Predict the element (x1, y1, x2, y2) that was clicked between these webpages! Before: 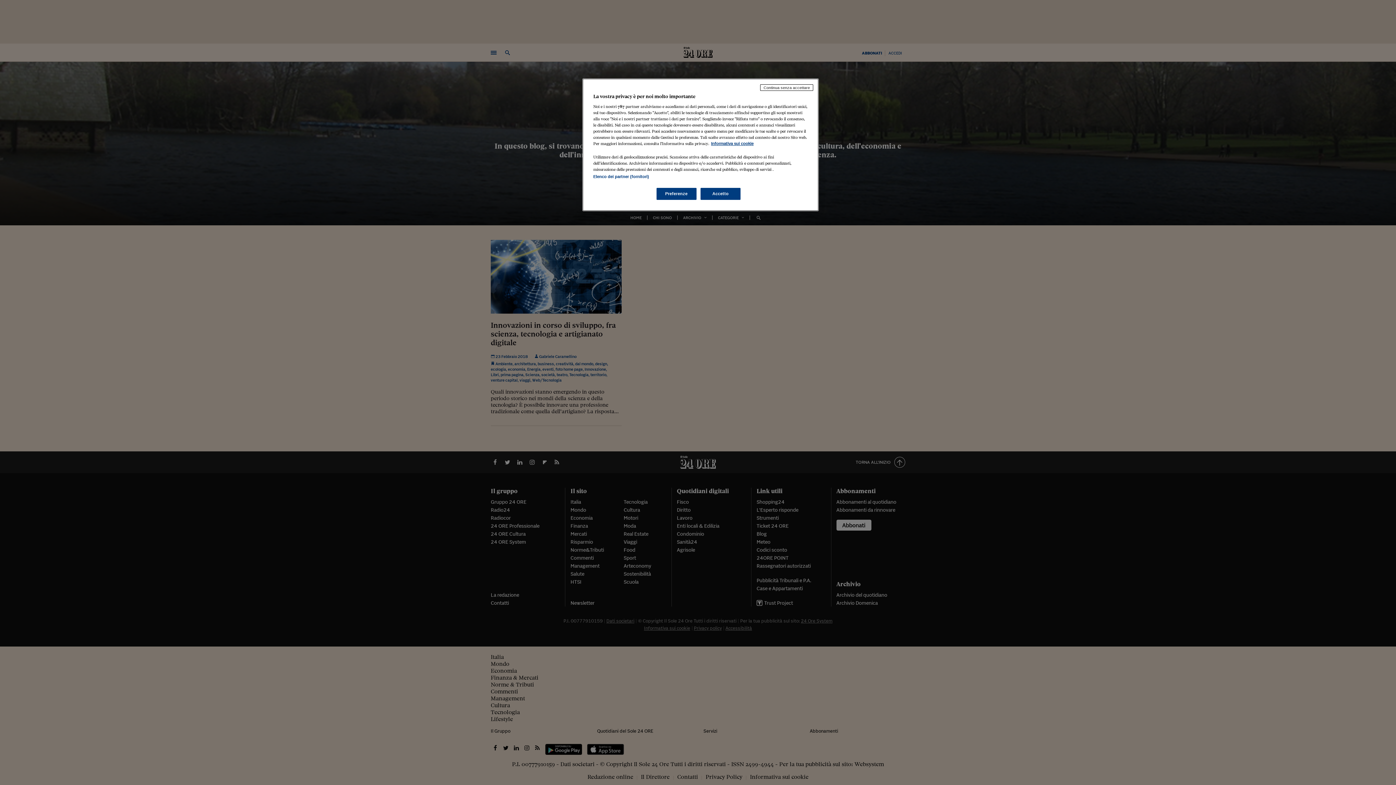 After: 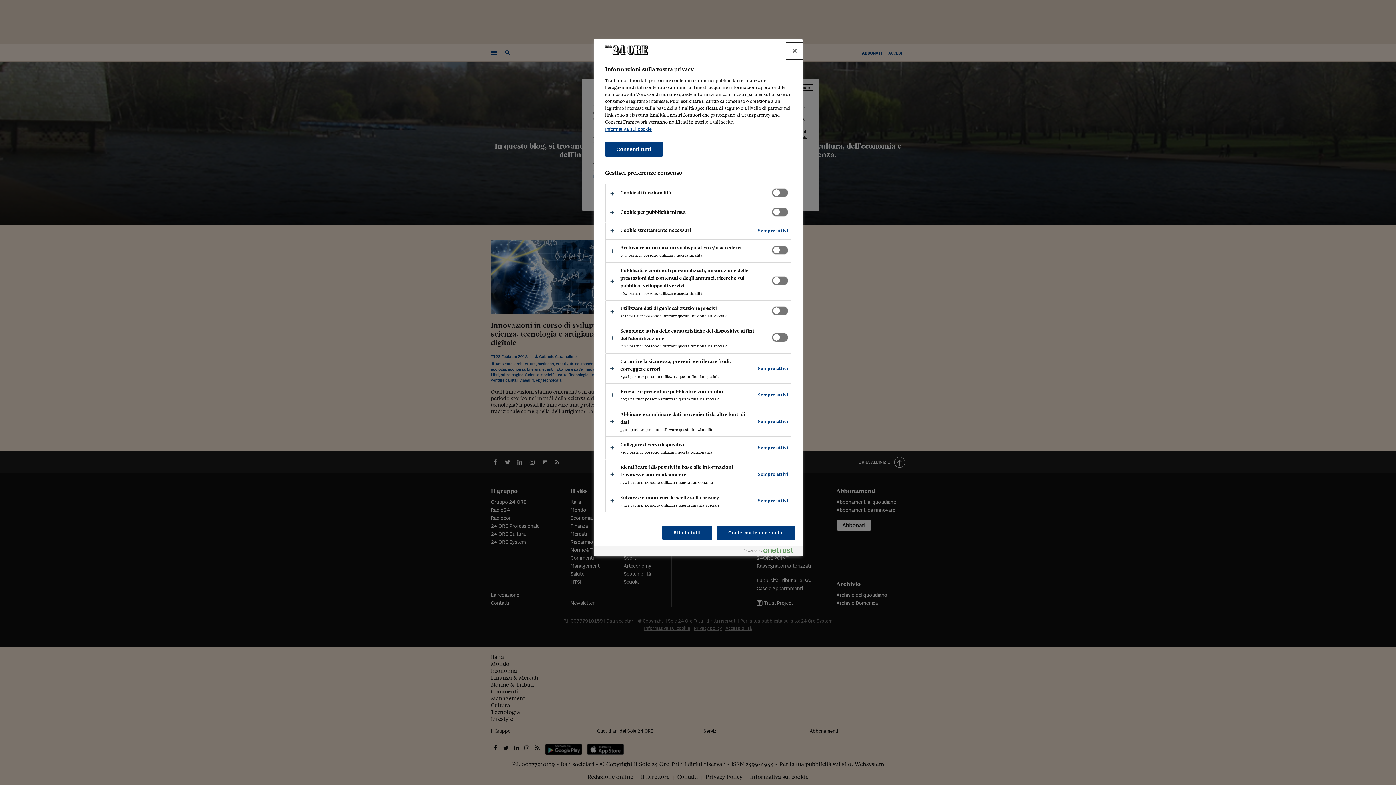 Action: label: Preferenze bbox: (656, 188, 696, 200)